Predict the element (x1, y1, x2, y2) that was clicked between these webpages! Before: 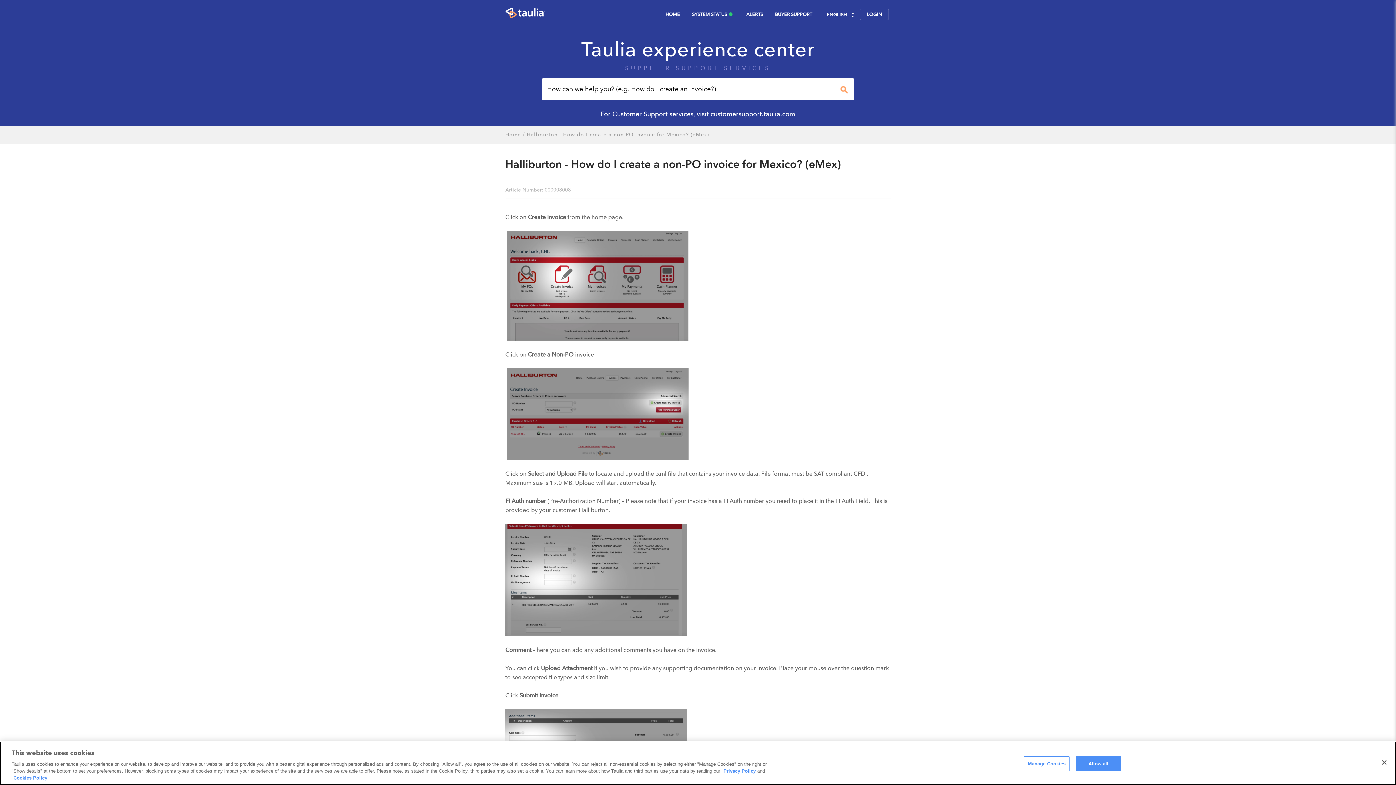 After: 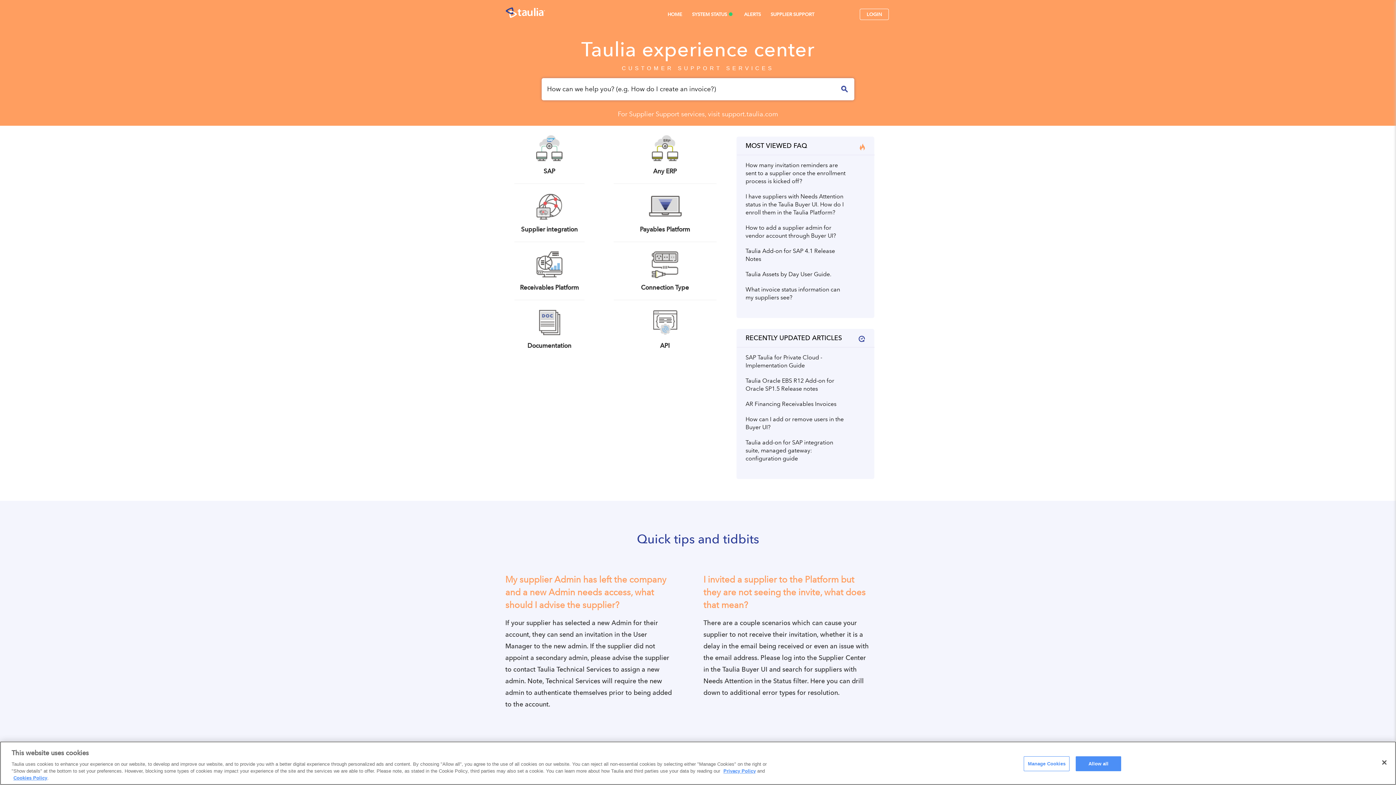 Action: label: customersupport.taulia.com bbox: (710, 110, 795, 117)